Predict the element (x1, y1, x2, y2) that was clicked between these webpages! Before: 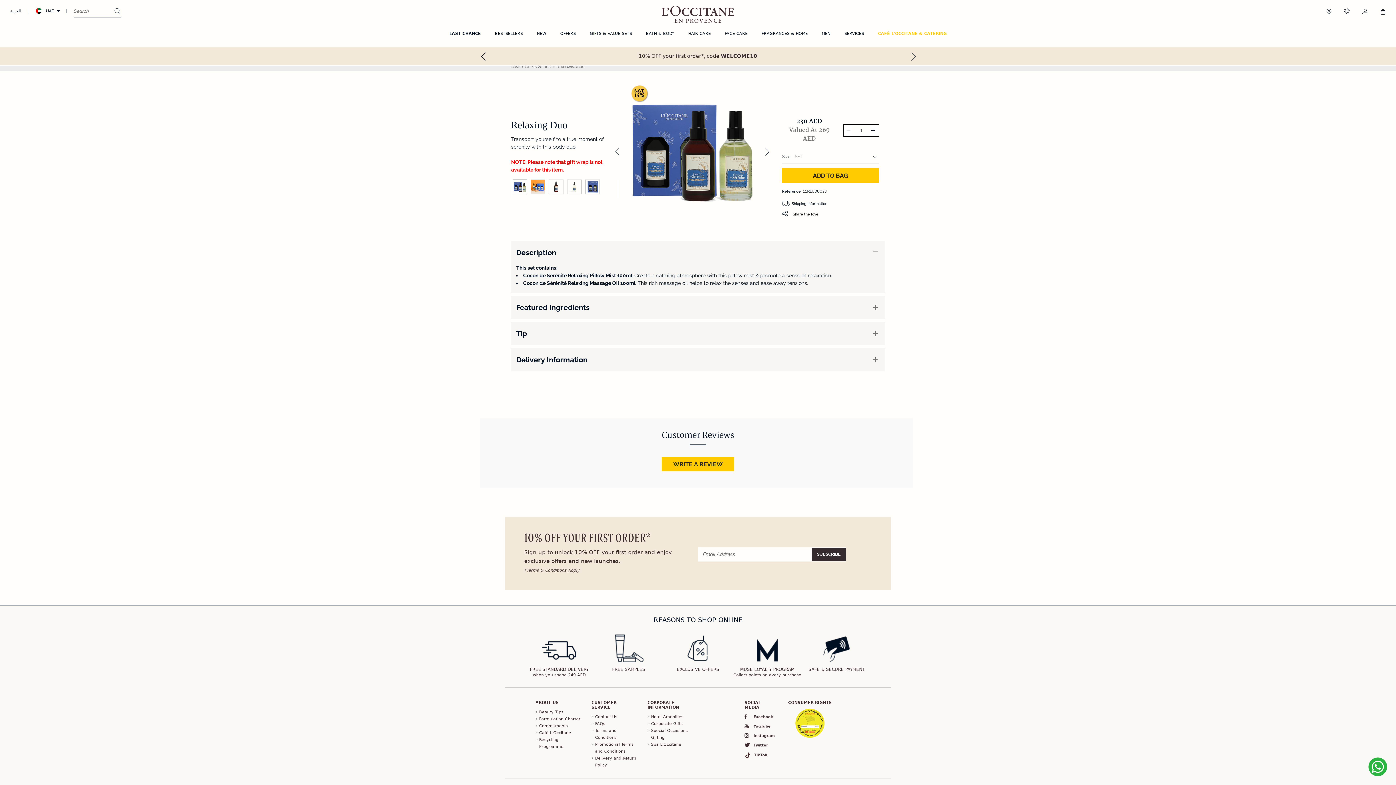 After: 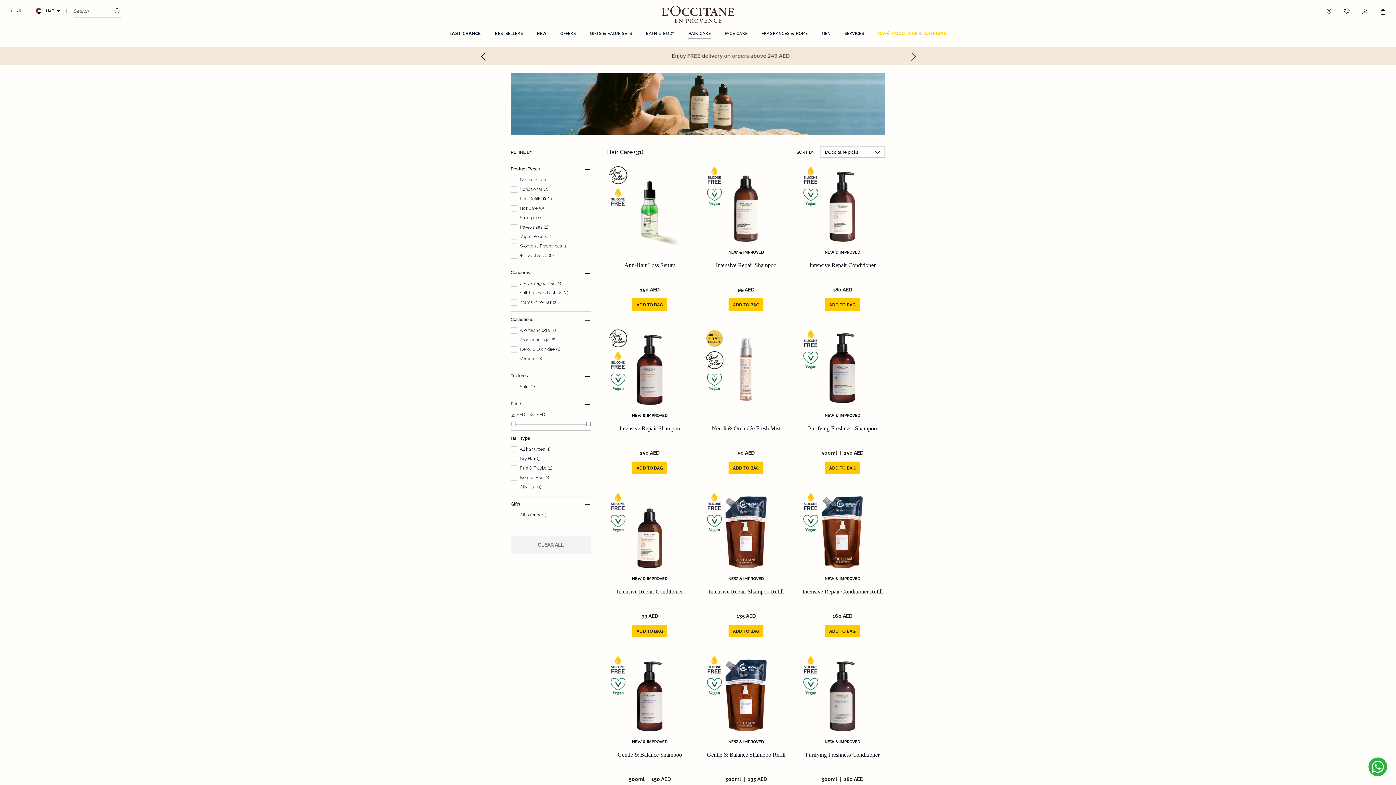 Action: label: HAIR CARE bbox: (681, 29, 717, 38)